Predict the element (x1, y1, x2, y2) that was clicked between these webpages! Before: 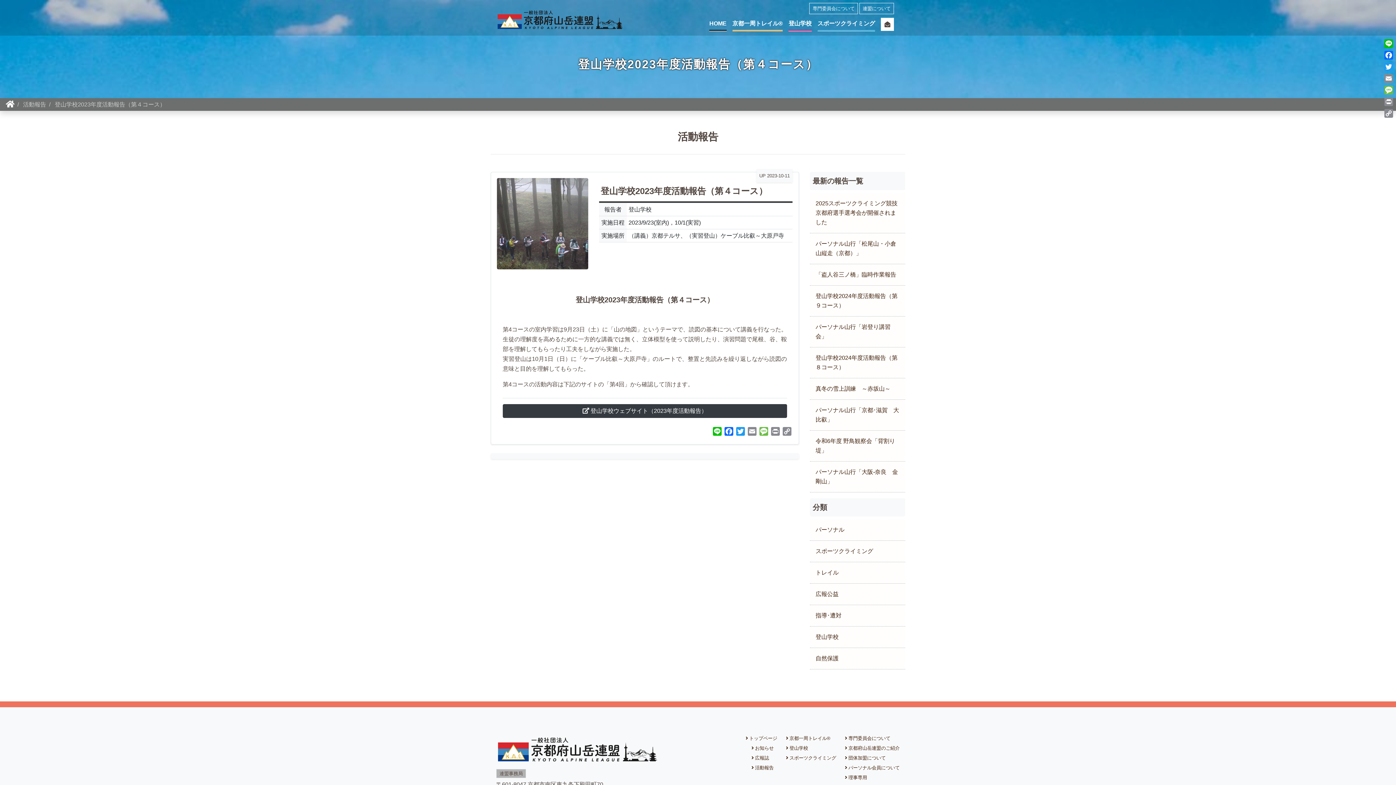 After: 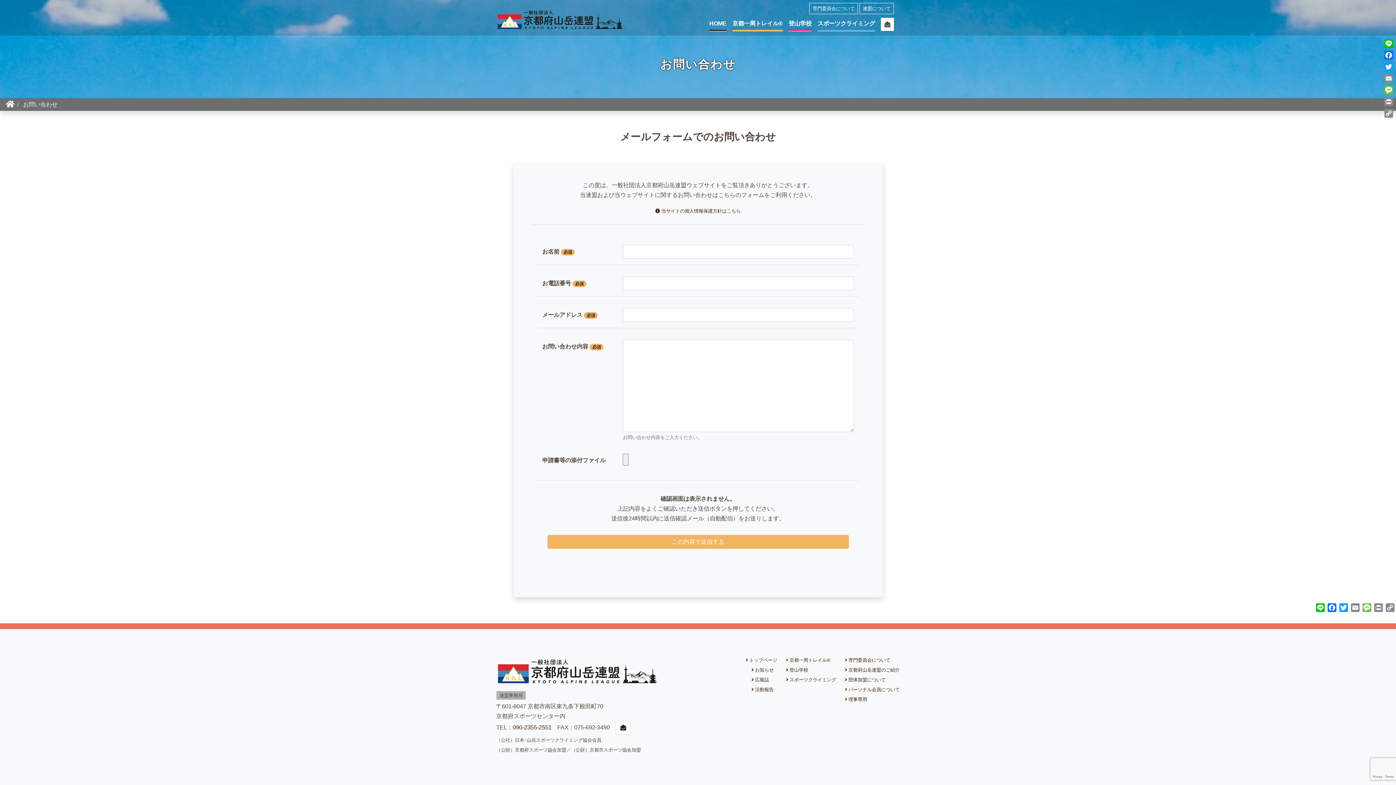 Action: bbox: (881, 17, 894, 30)